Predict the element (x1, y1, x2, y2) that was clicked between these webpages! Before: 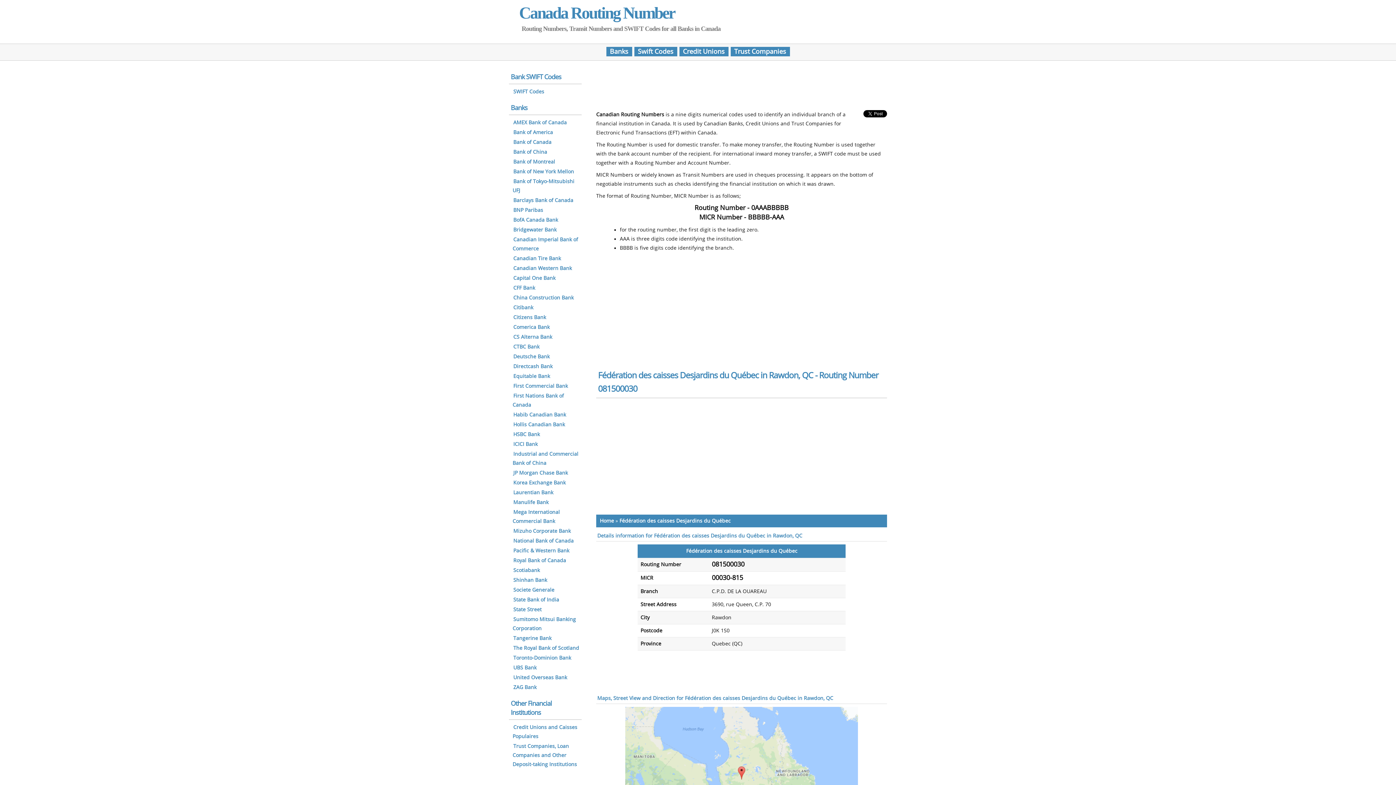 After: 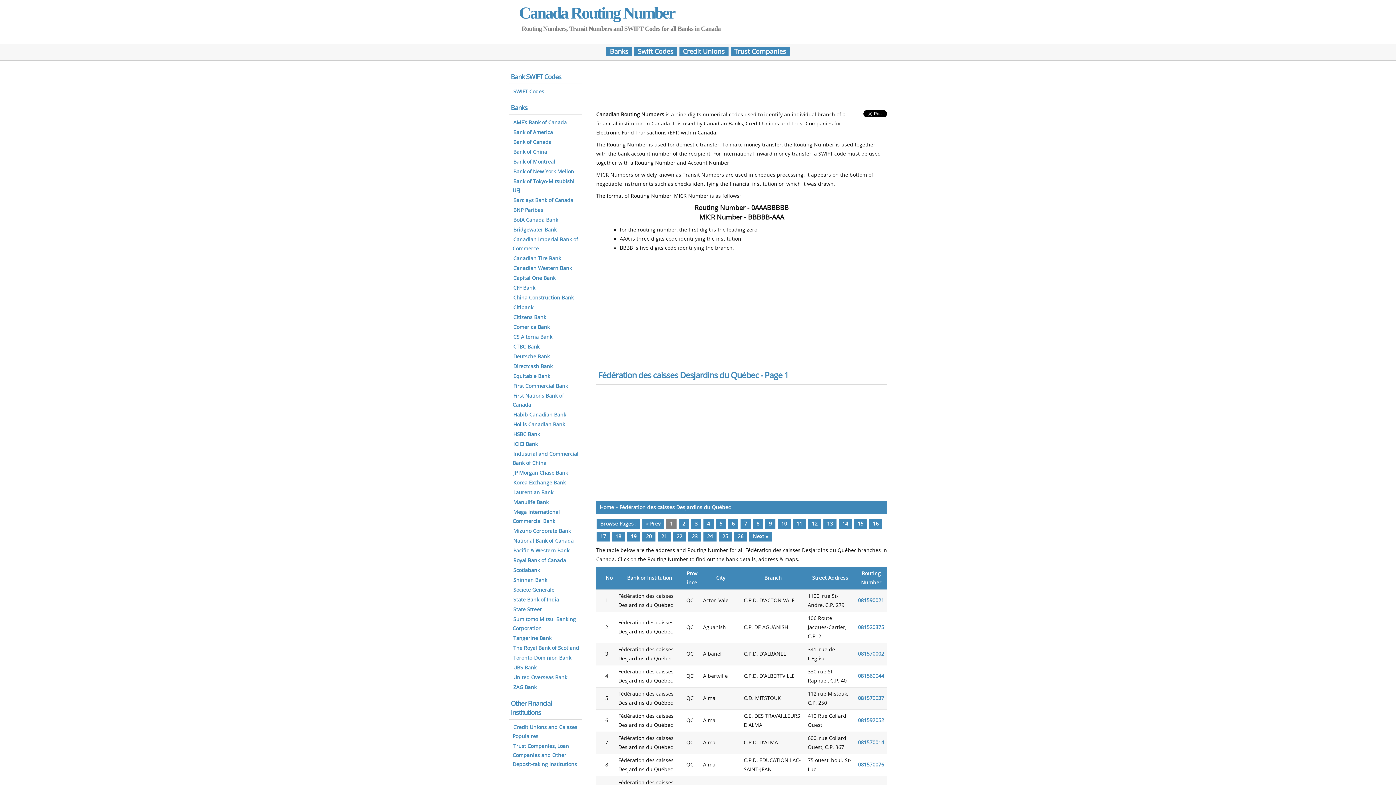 Action: bbox: (619, 518, 730, 524) label: Fédération des caisses Desjardins du Québec